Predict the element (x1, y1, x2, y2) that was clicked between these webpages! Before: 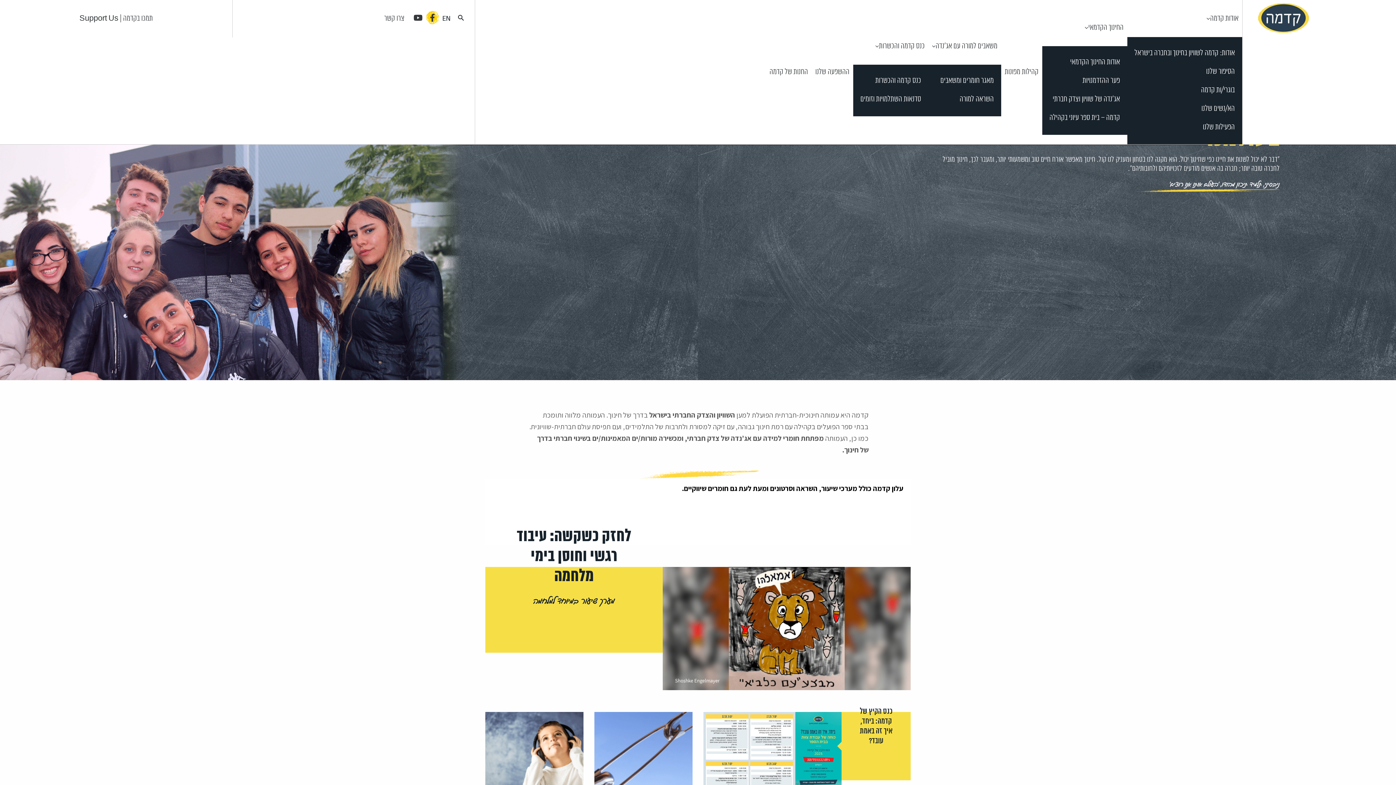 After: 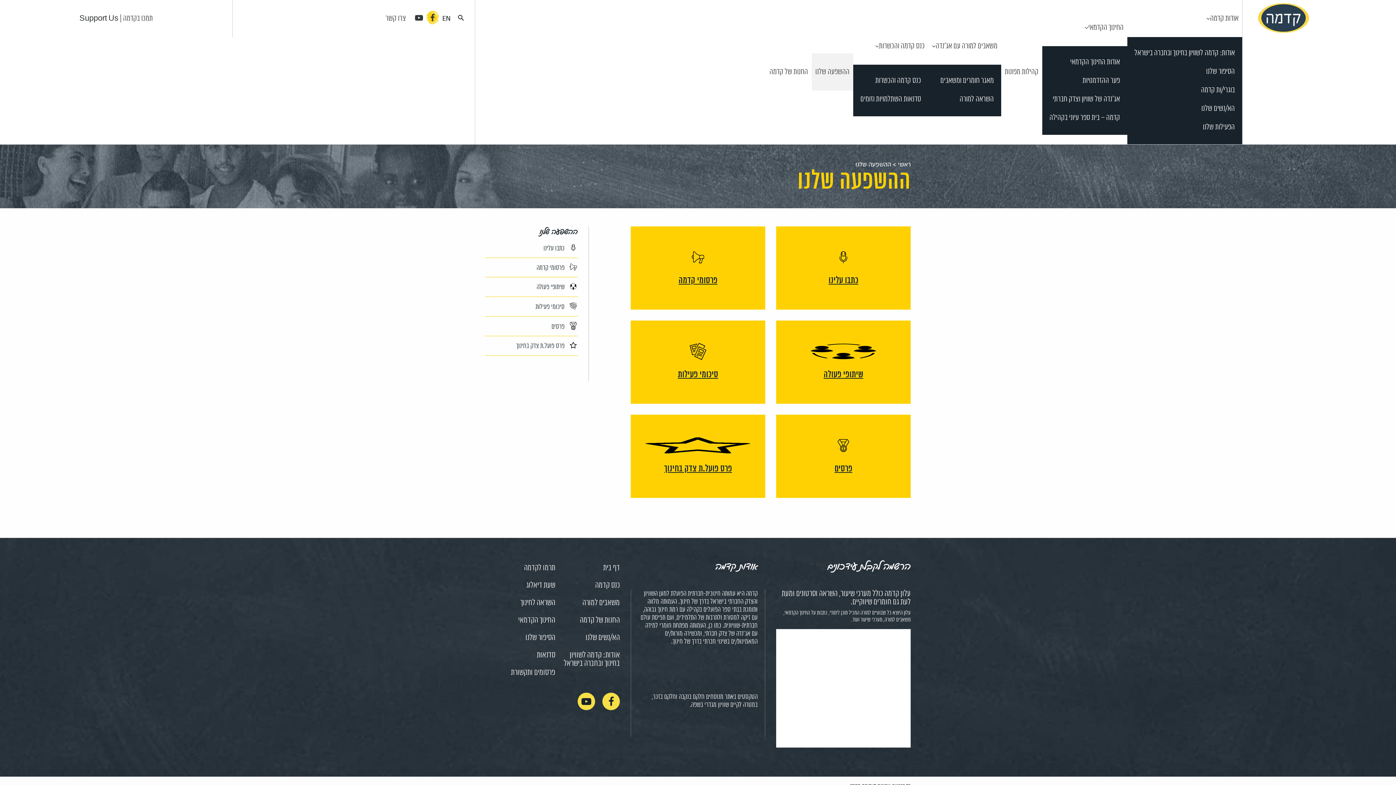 Action: label: ההשפעה שלנו bbox: (811, 53, 853, 90)